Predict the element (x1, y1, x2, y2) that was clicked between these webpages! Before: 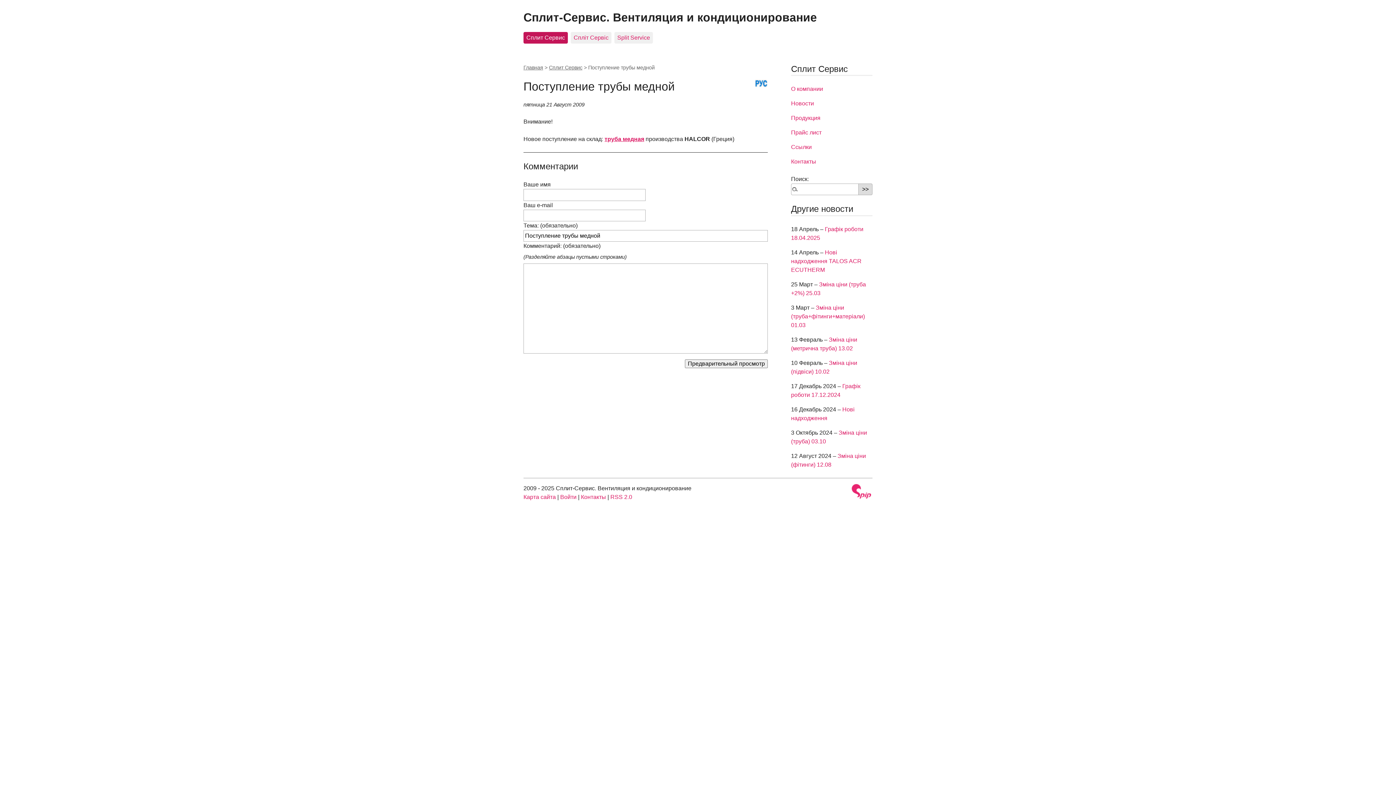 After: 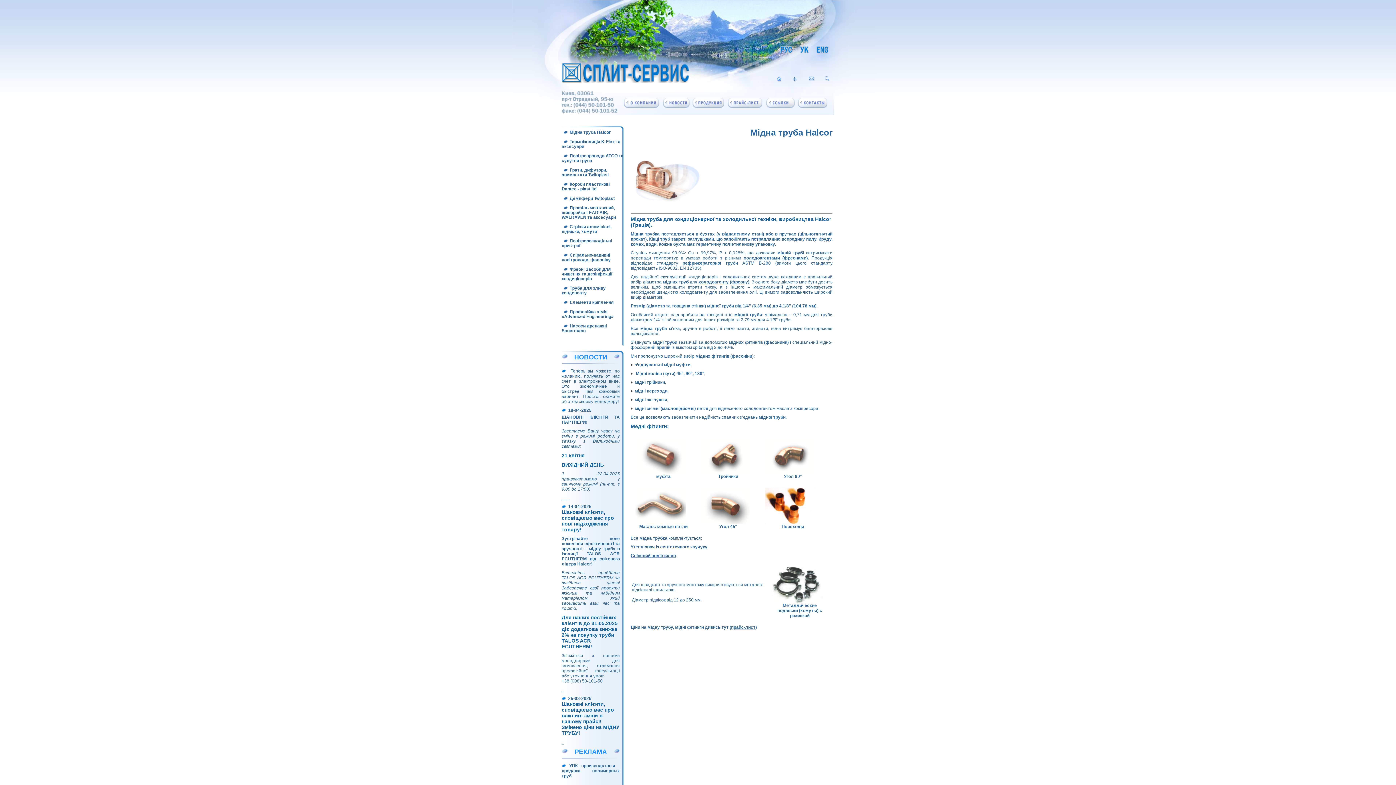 Action: label: Продукция bbox: (791, 115, 820, 121)